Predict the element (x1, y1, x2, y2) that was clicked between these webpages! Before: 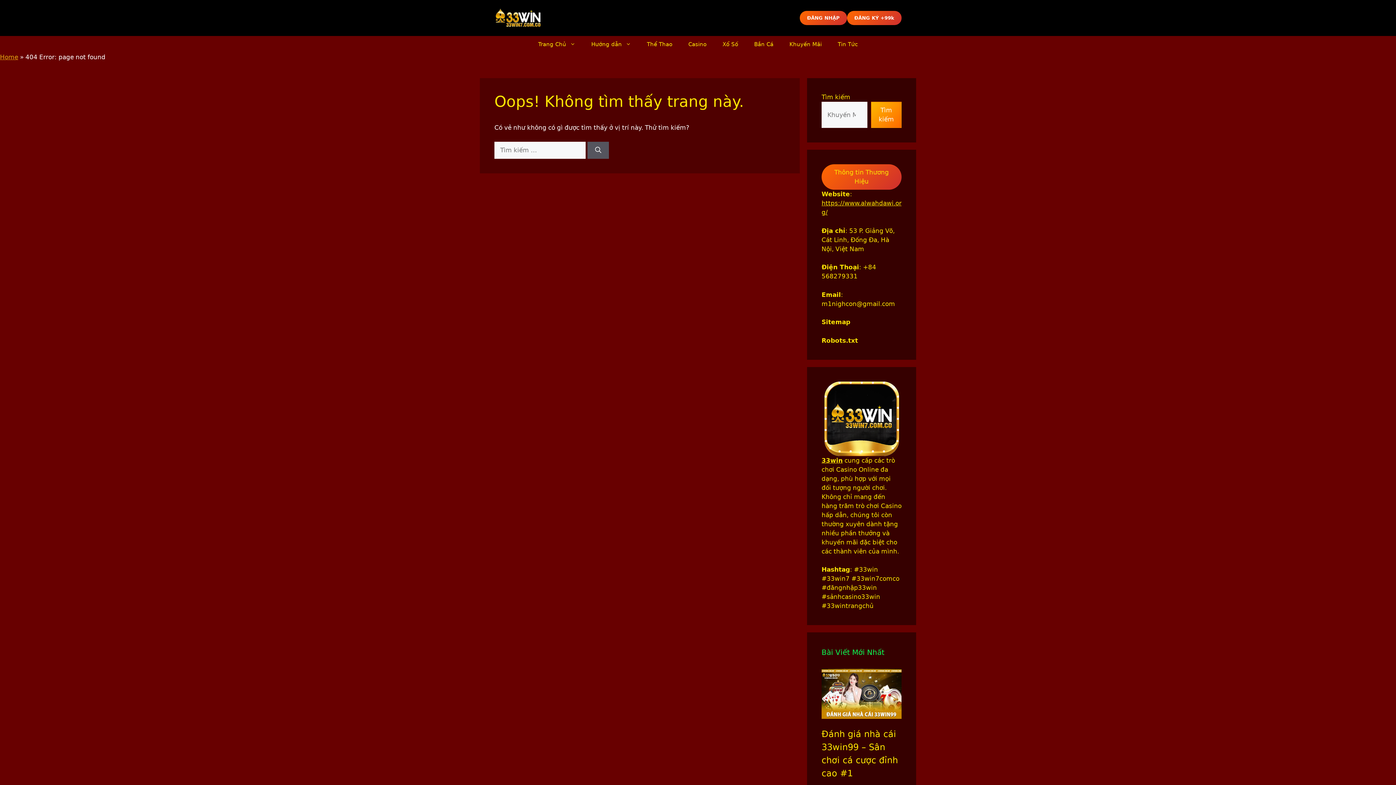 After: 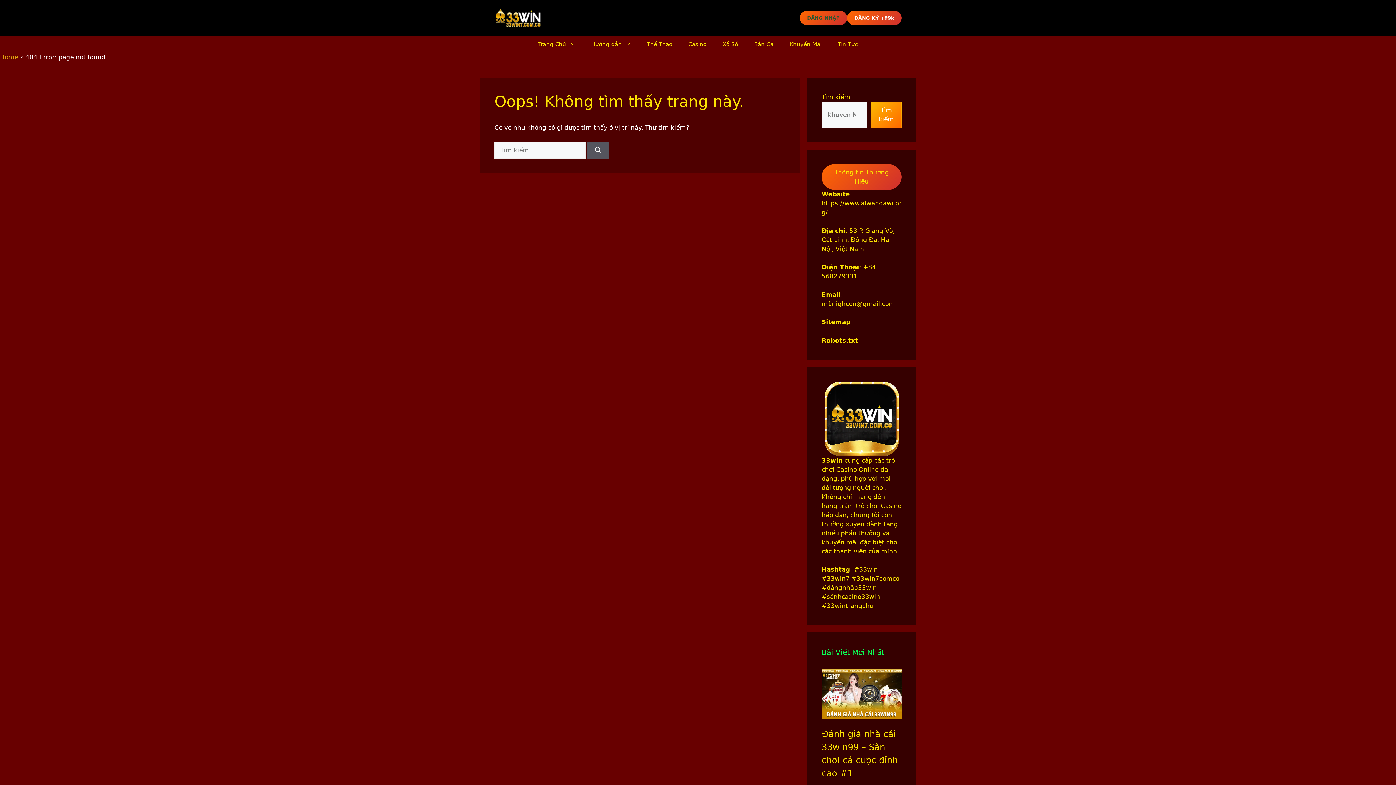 Action: label: ĐĂNG NHẬP bbox: (800, 10, 847, 25)